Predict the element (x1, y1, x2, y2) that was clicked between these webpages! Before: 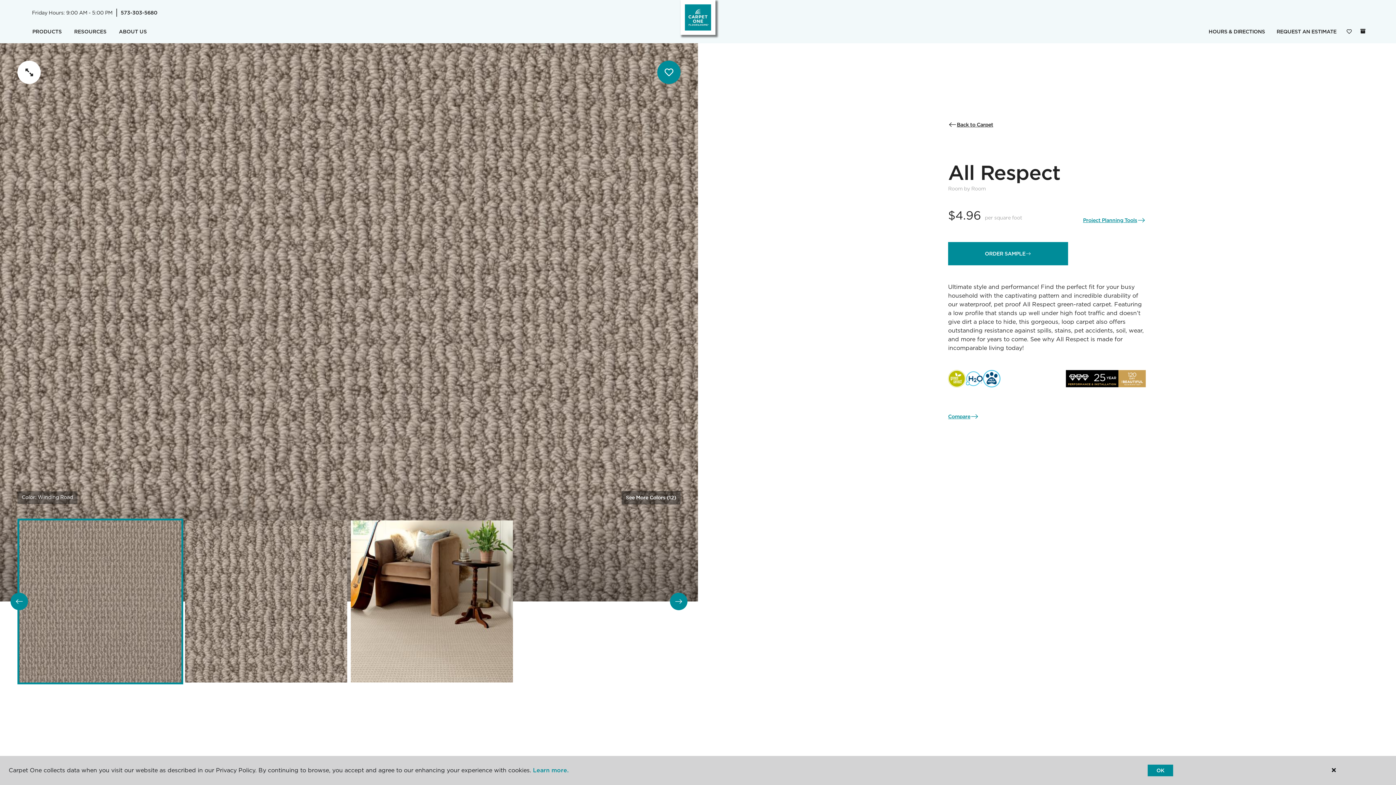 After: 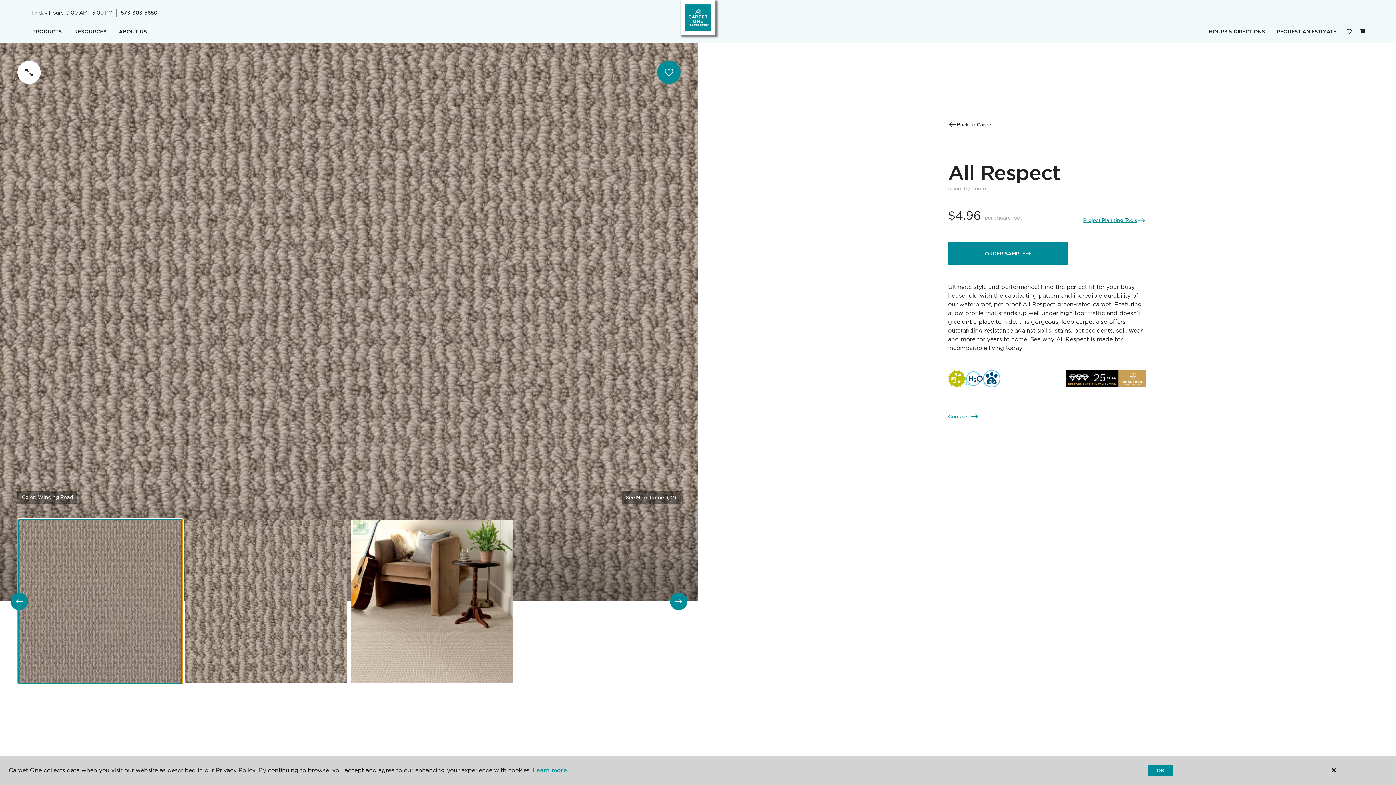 Action: label: Carousel Page 1 (Current Slide) bbox: (17, 518, 183, 684)